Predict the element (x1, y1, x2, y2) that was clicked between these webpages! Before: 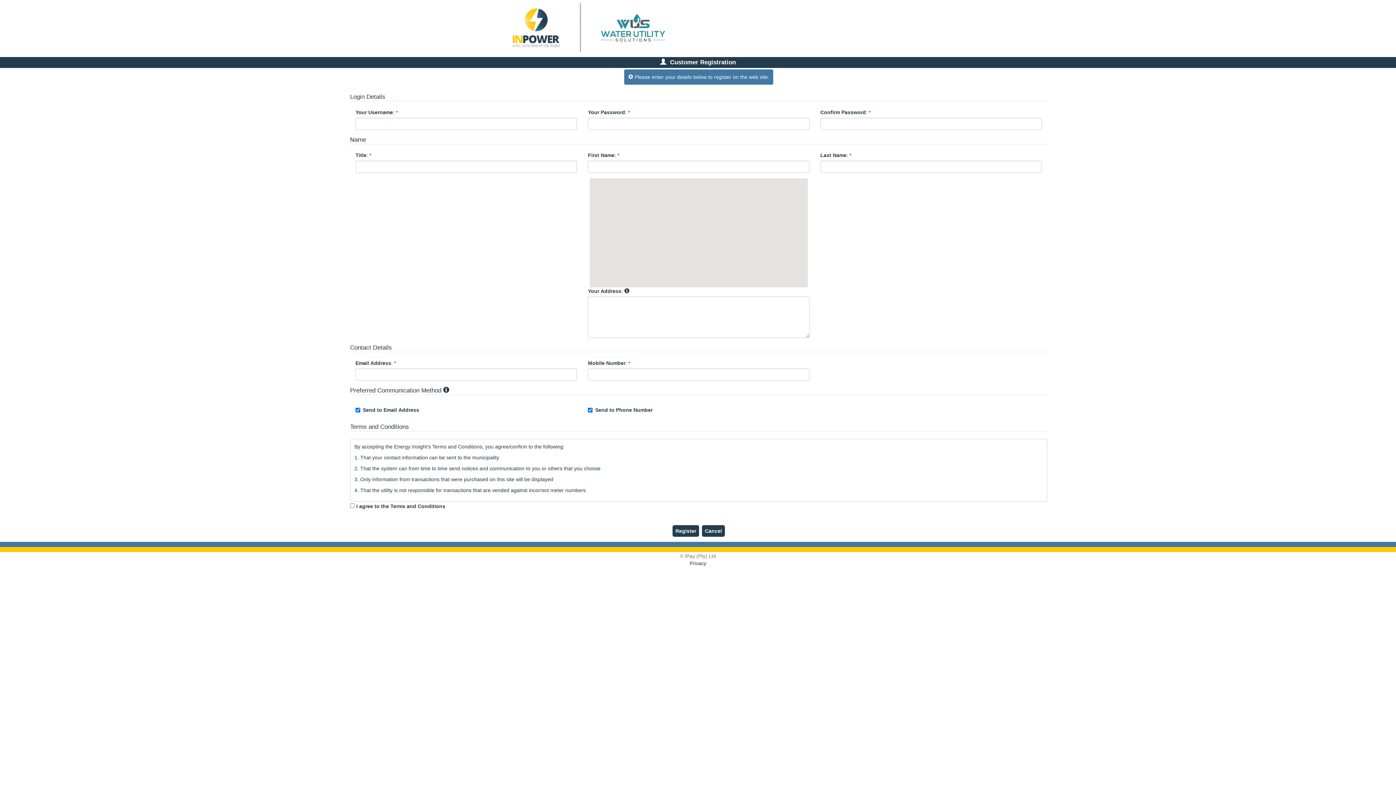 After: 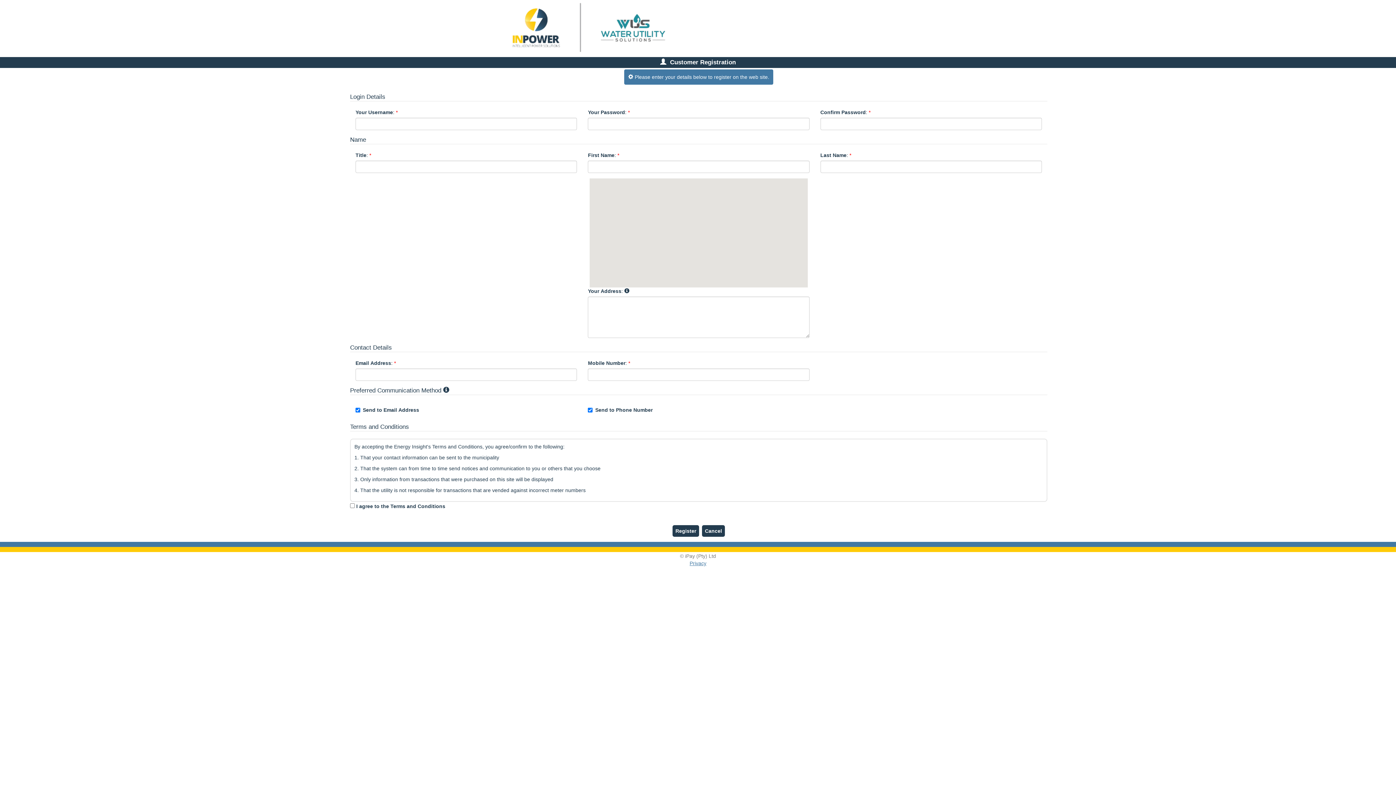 Action: bbox: (689, 560, 706, 566) label: Privacy